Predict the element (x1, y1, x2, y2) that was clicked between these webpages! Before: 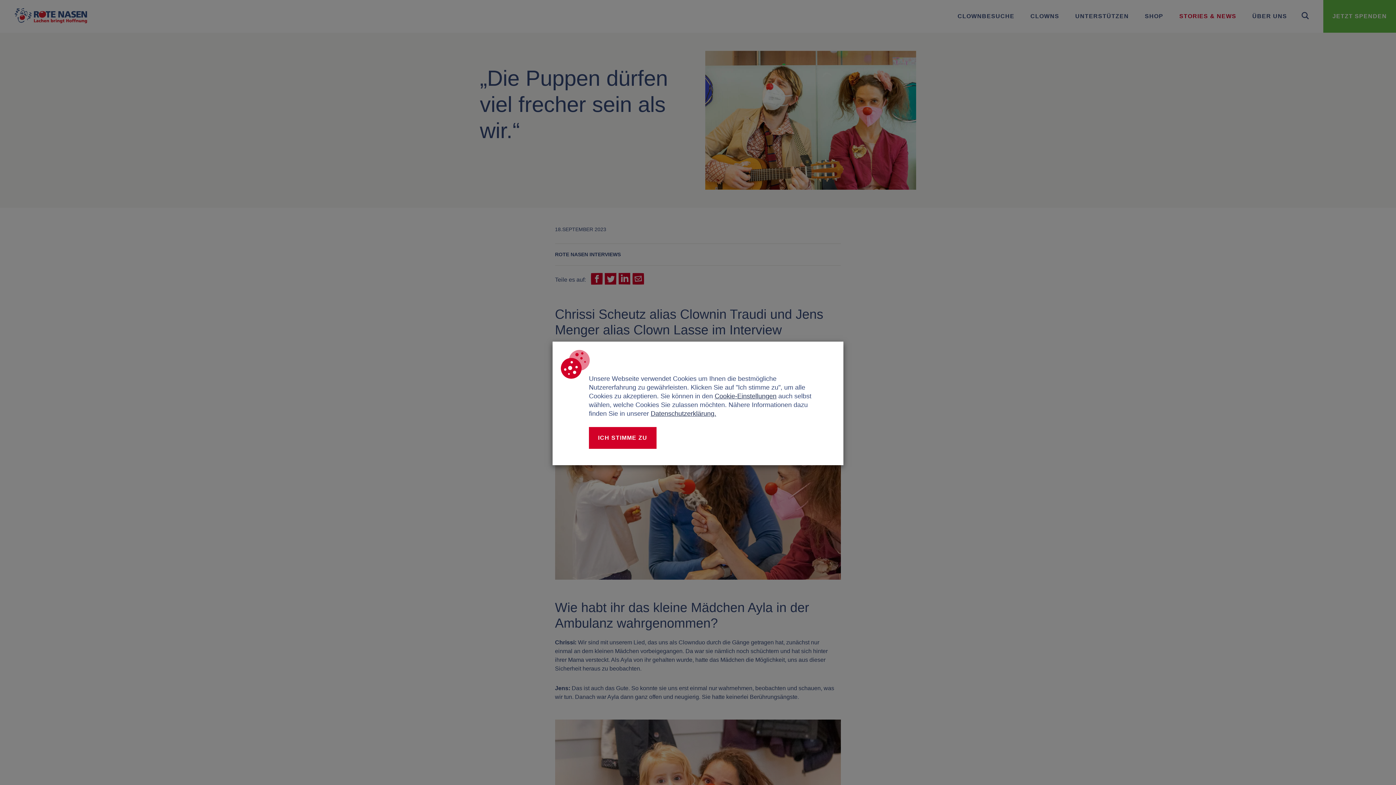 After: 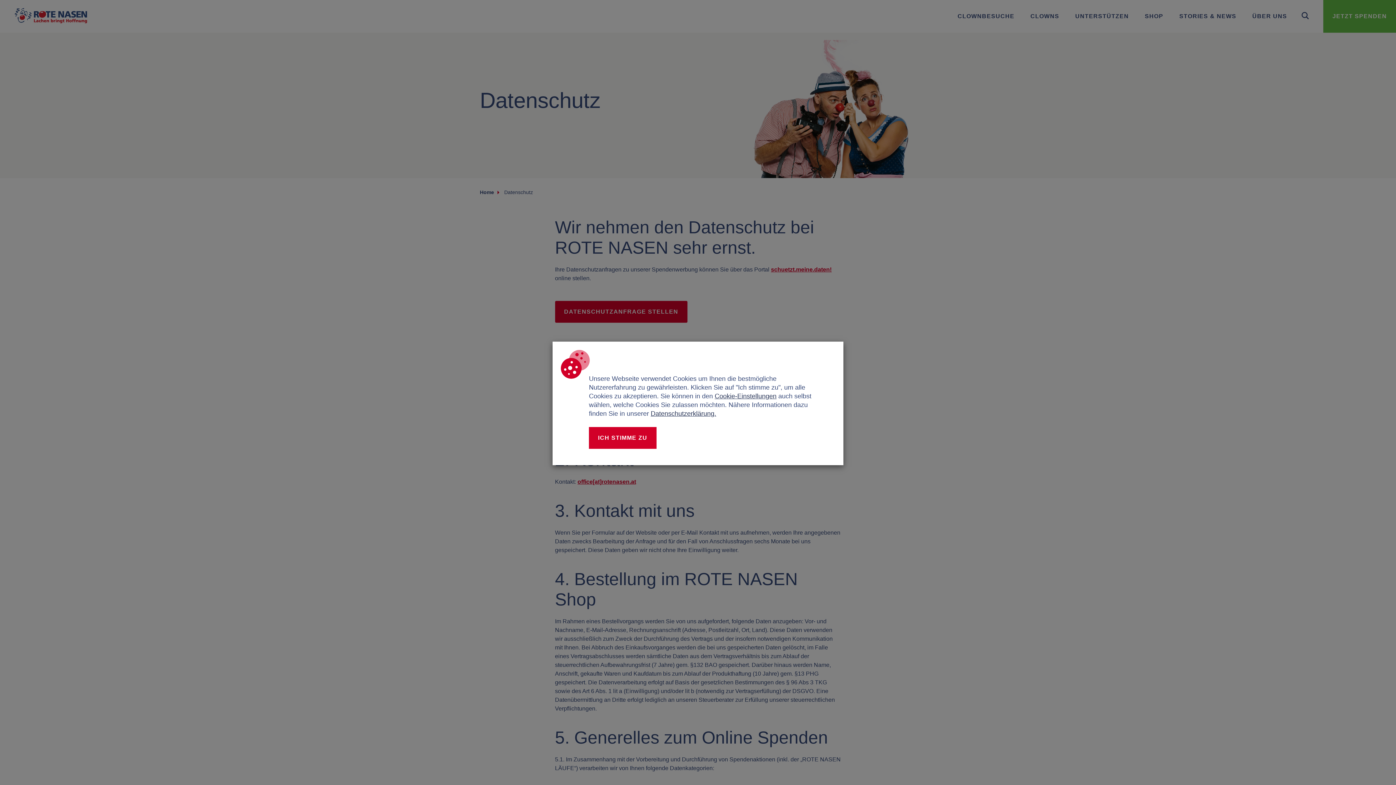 Action: label: Datenschutzerklärung. bbox: (650, 410, 716, 417)